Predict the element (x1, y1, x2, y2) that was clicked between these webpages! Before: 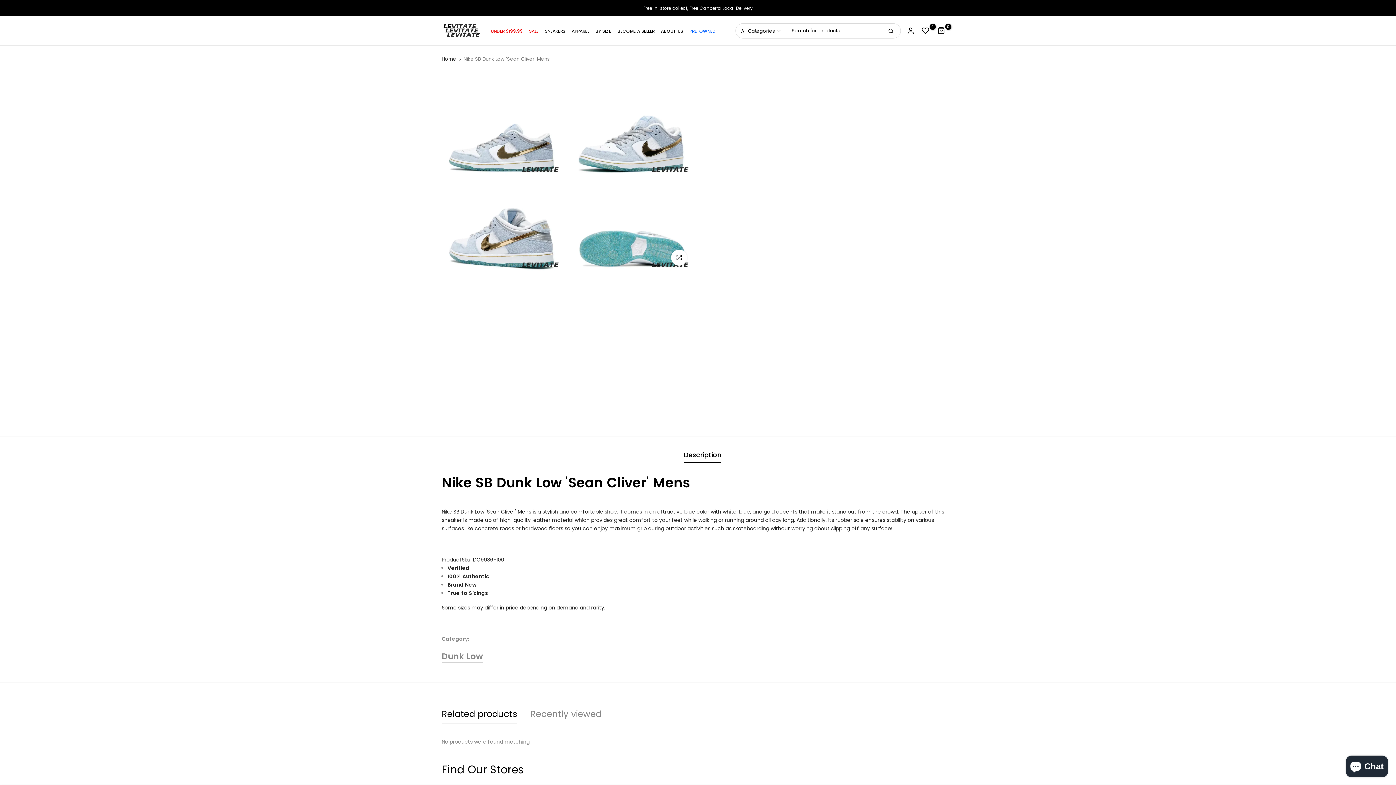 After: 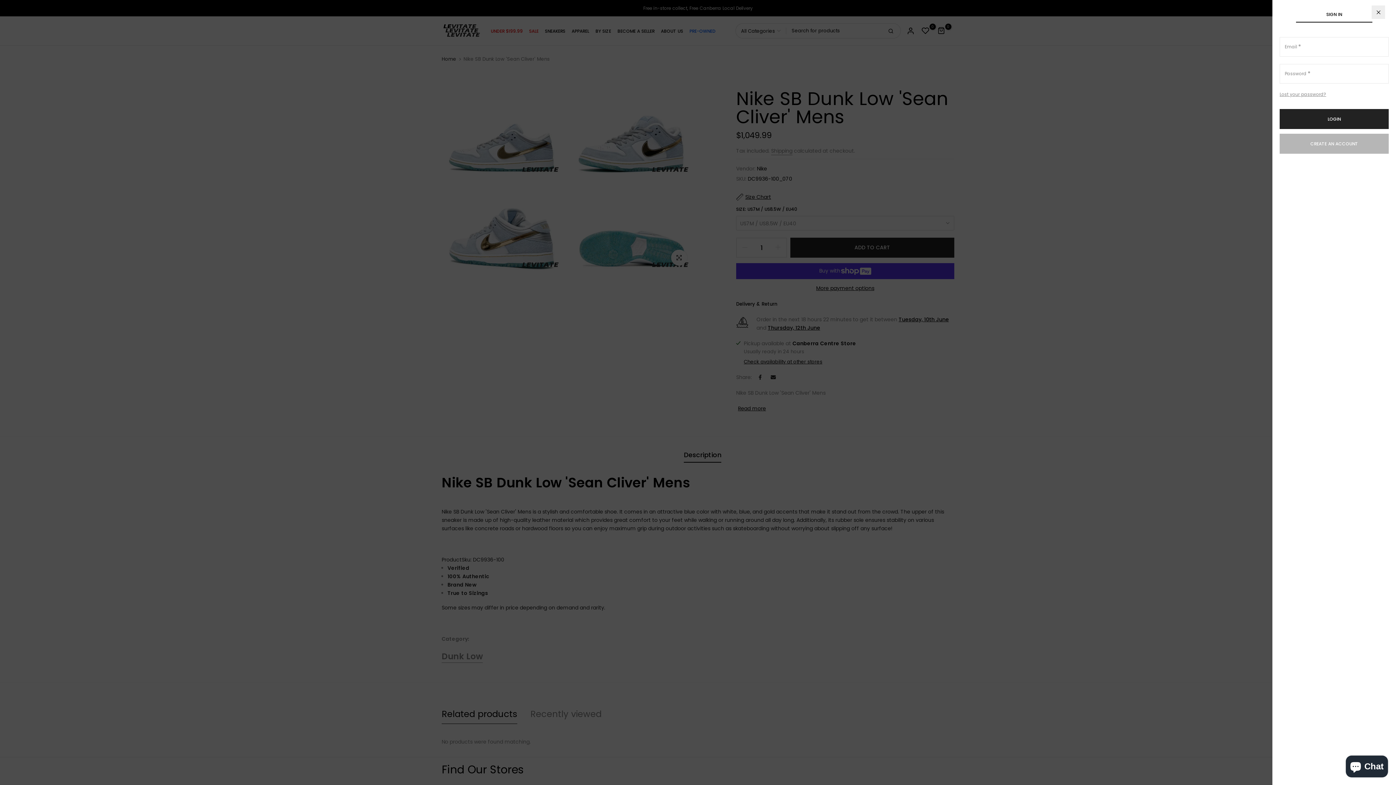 Action: bbox: (906, 26, 914, 34)